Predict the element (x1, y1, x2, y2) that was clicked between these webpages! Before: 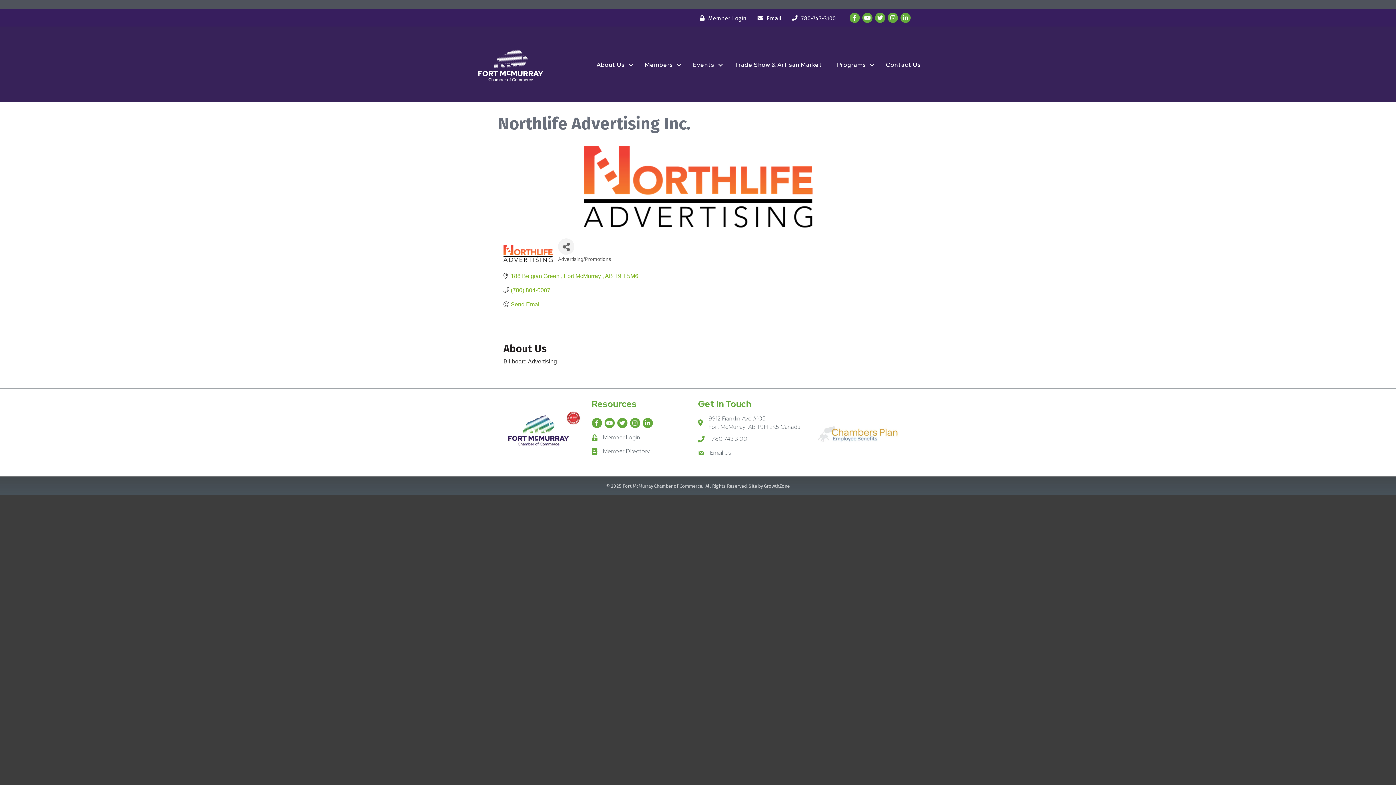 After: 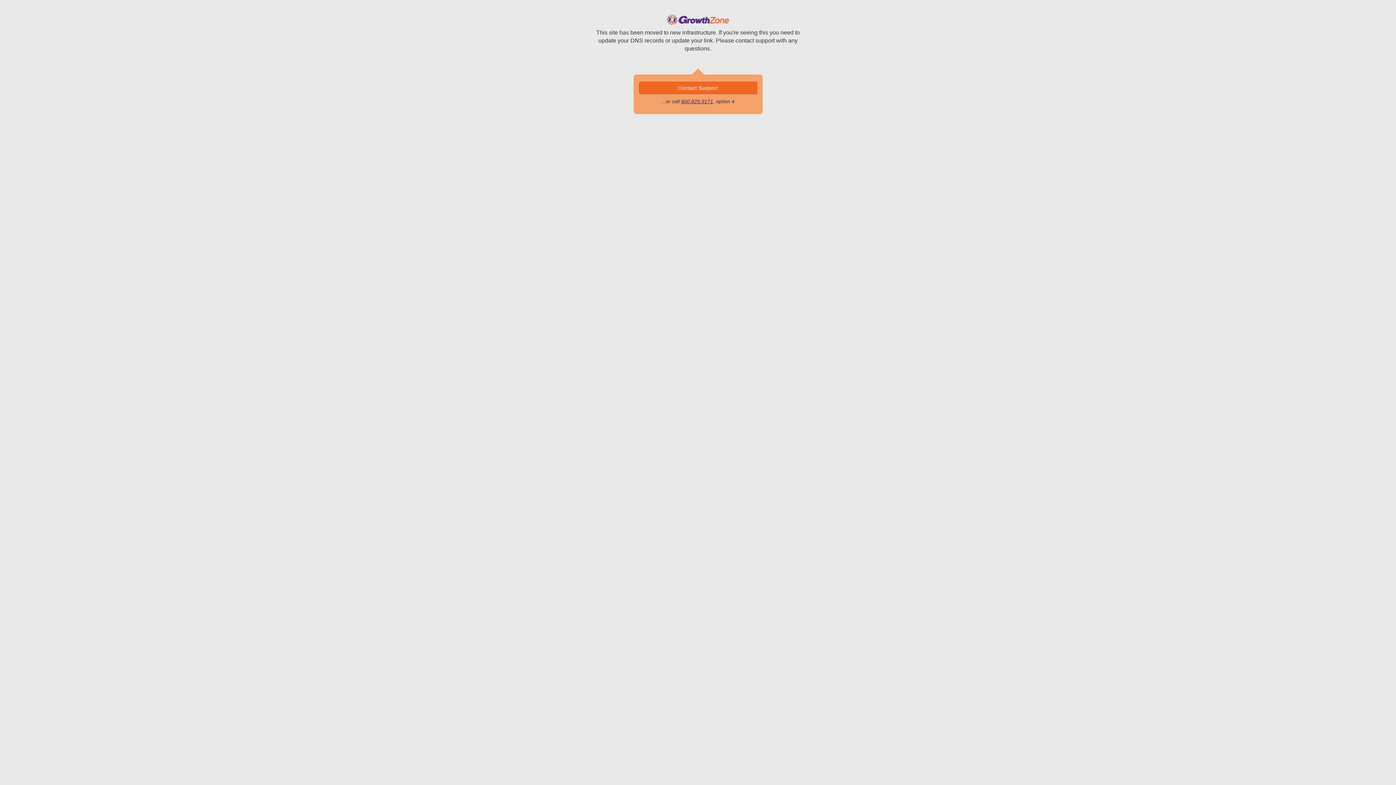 Action: label: Programs bbox: (830, 58, 878, 71)